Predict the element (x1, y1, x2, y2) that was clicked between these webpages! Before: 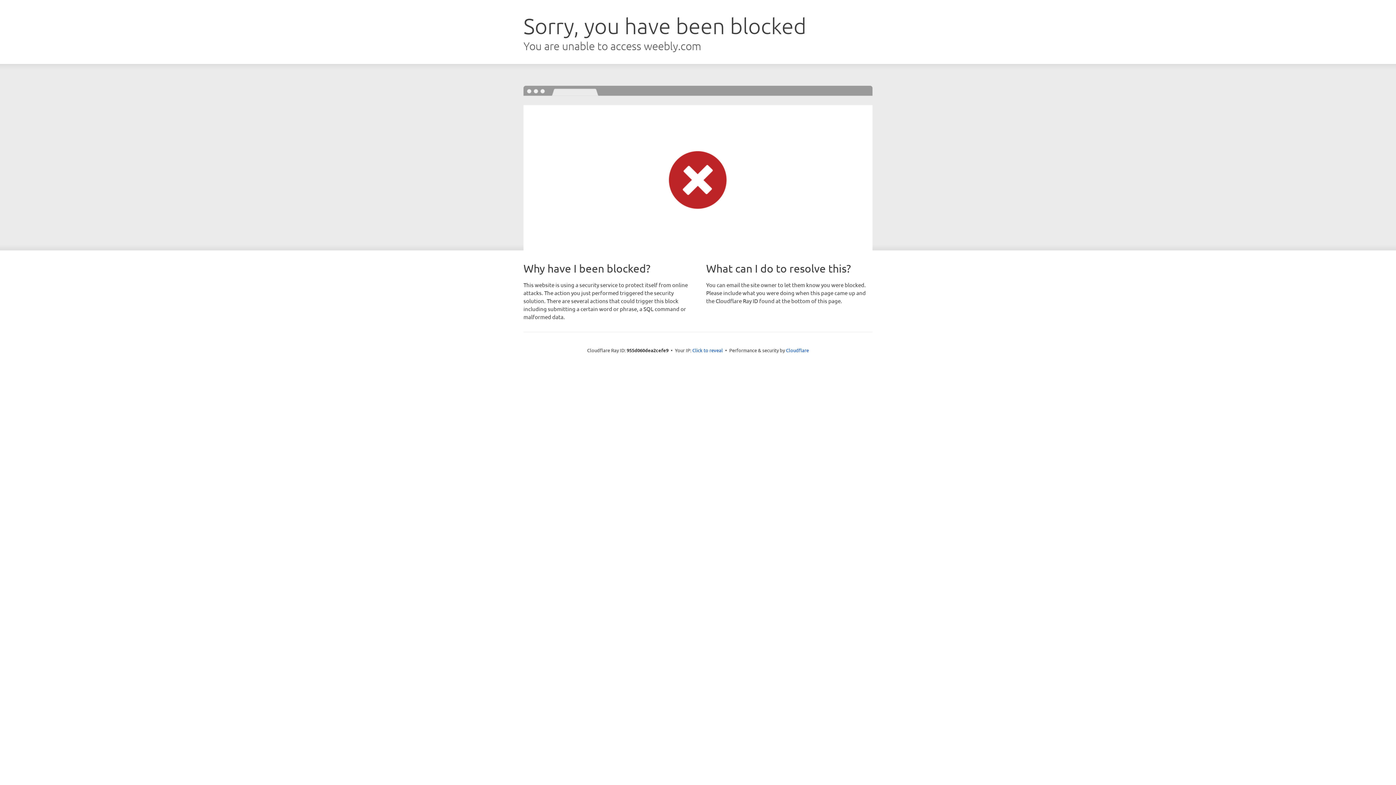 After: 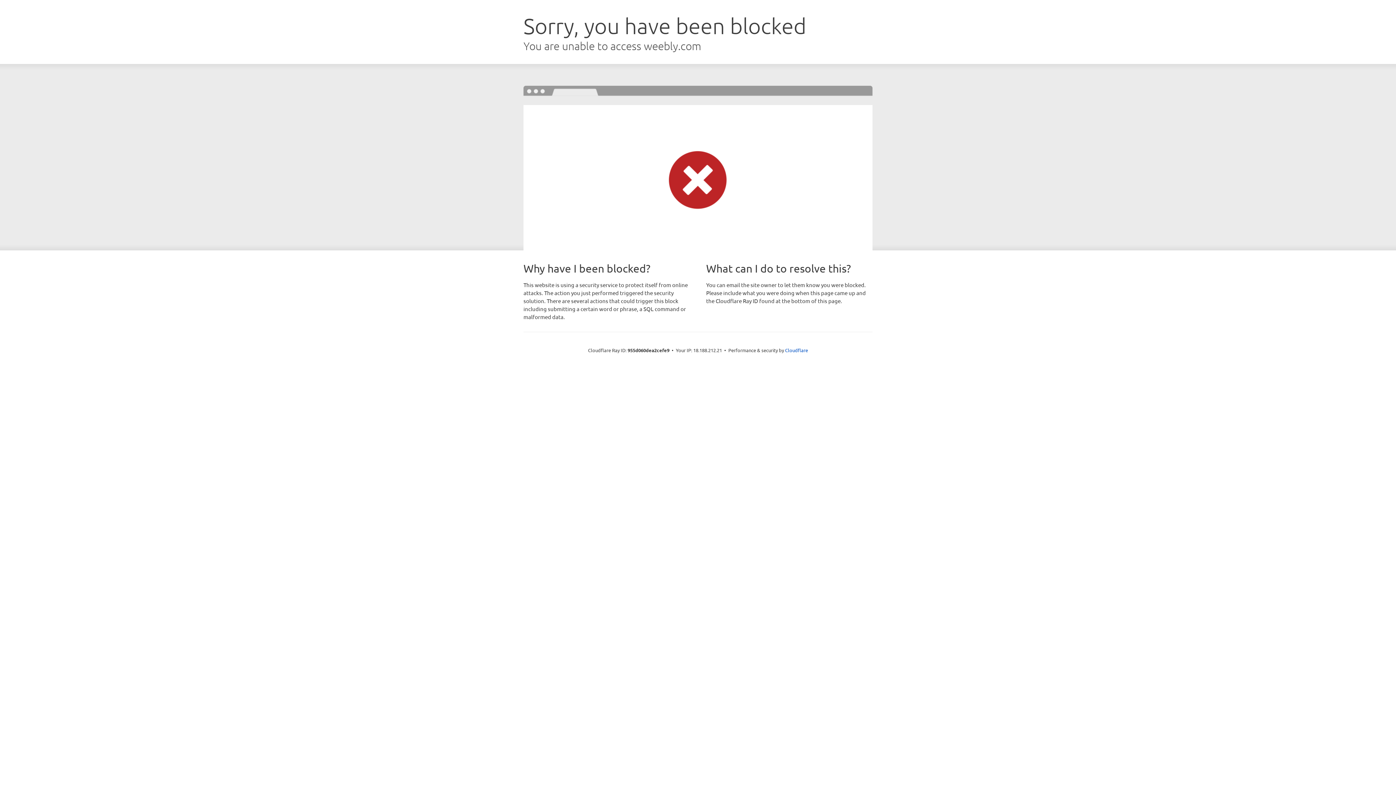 Action: label: Click to reveal bbox: (692, 346, 723, 353)